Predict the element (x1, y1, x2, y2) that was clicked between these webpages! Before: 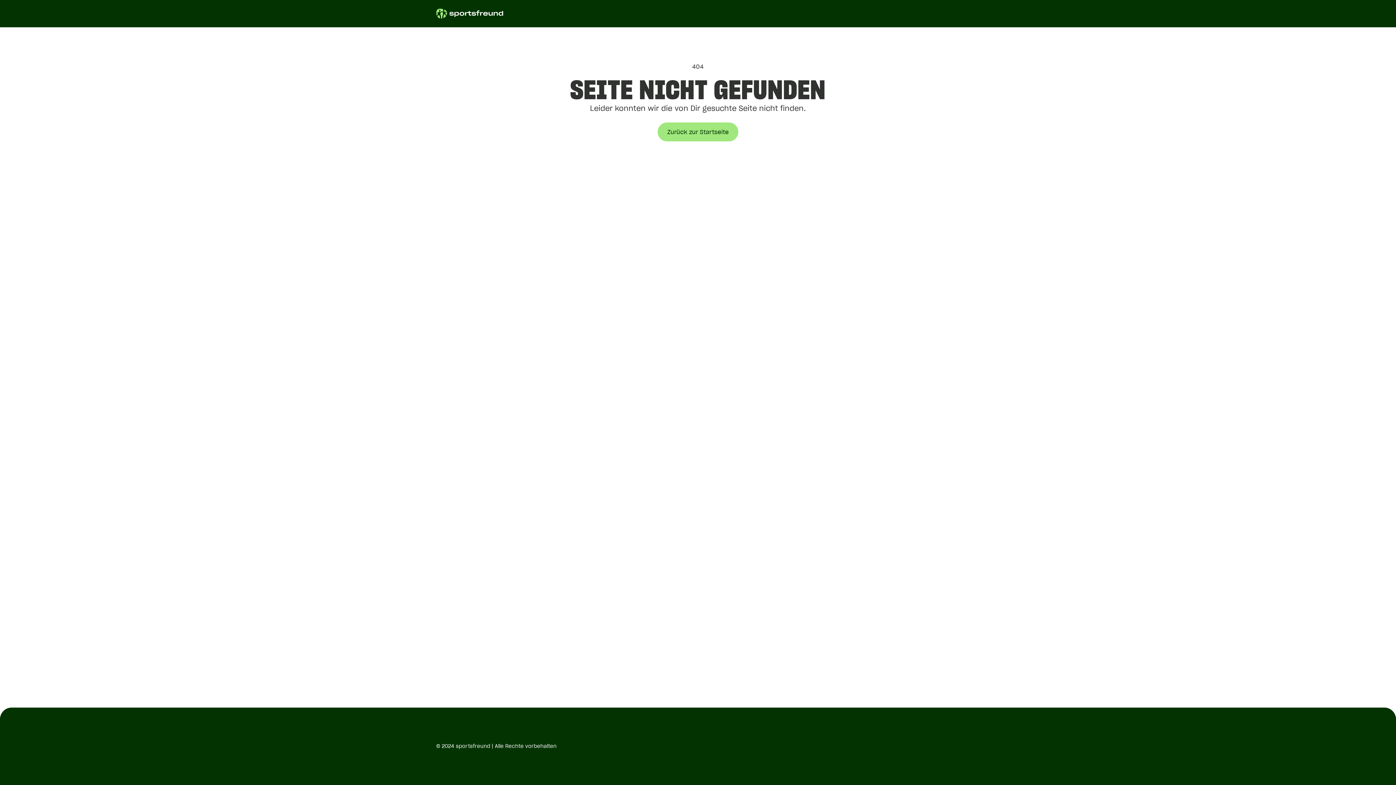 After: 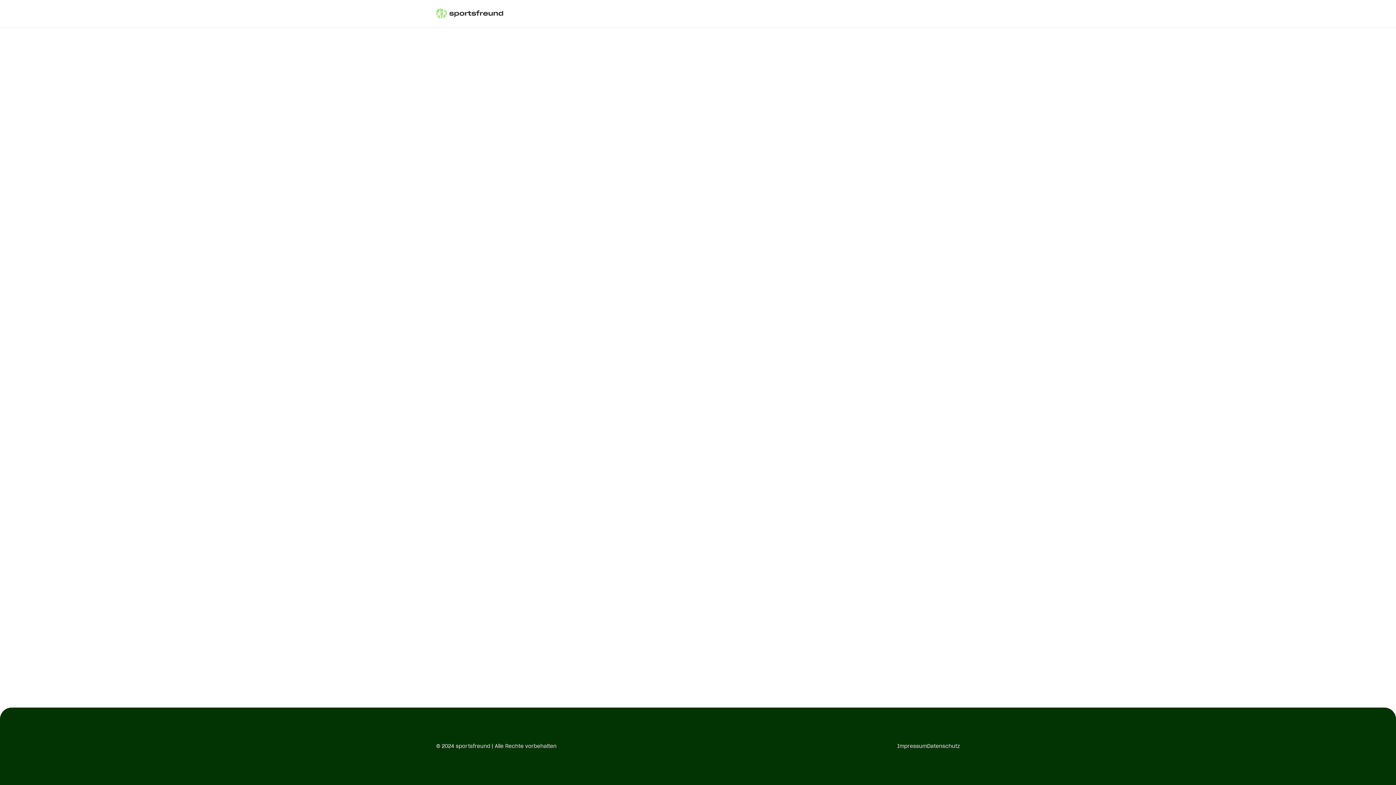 Action: bbox: (657, 122, 738, 141) label: Zurück zur Startseite